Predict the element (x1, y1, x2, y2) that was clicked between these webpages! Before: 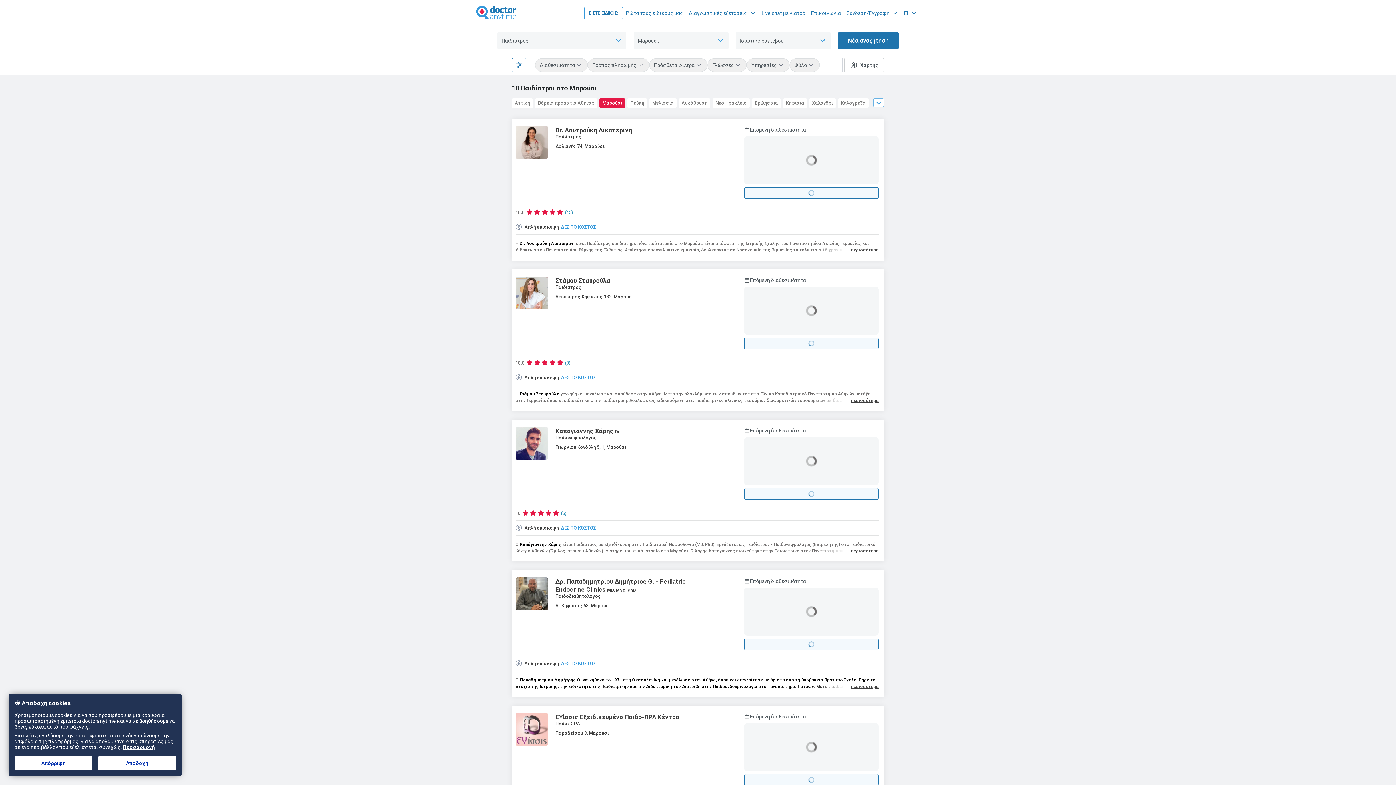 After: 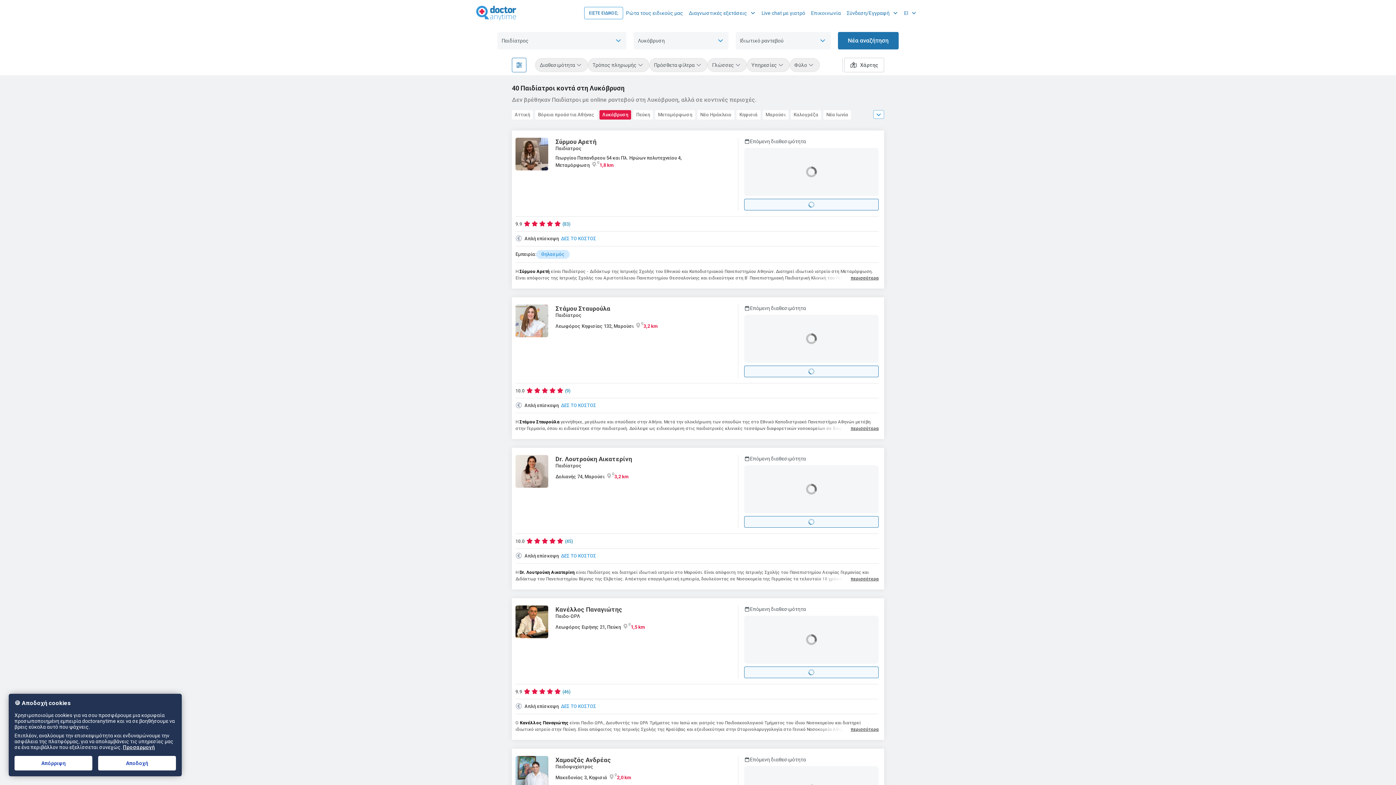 Action: bbox: (678, 98, 710, 108) label: Λυκόβρυση